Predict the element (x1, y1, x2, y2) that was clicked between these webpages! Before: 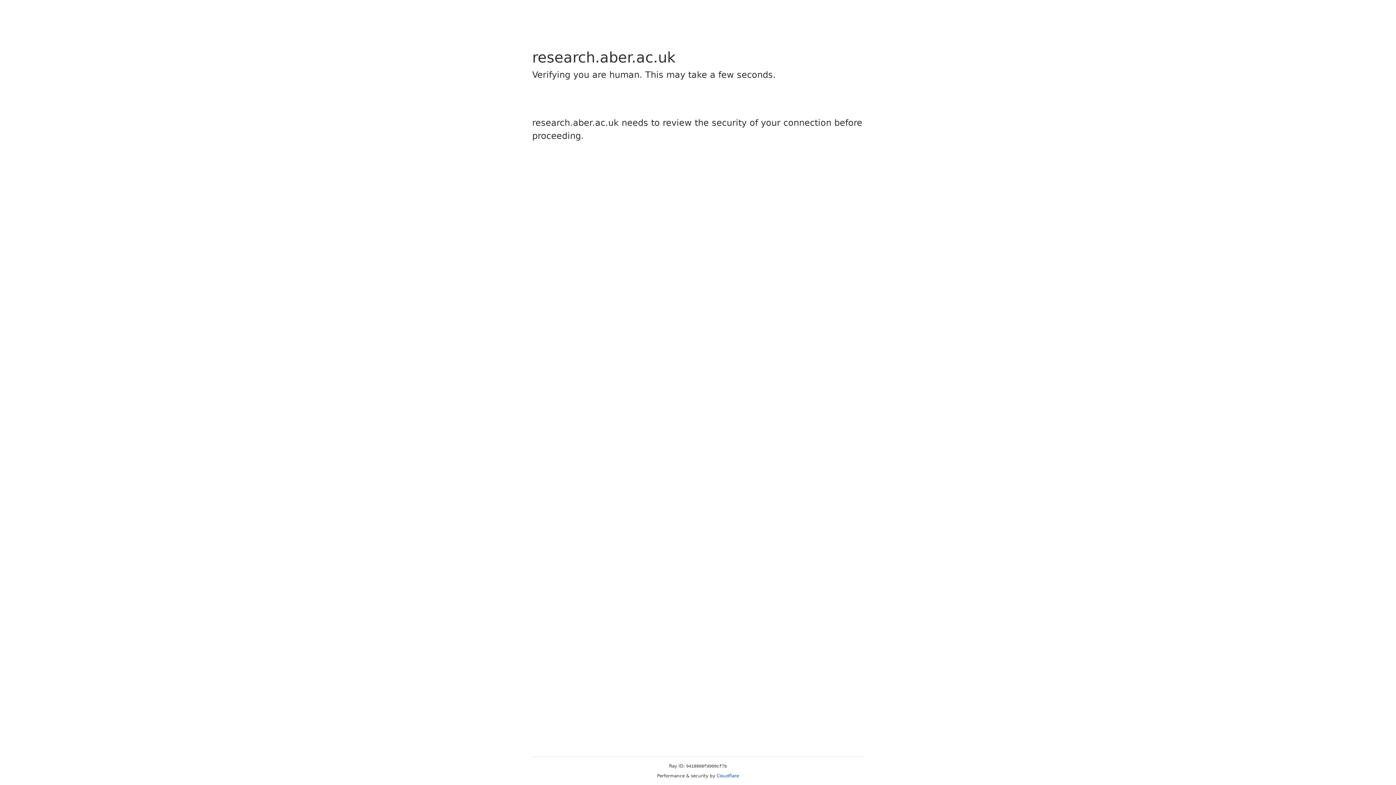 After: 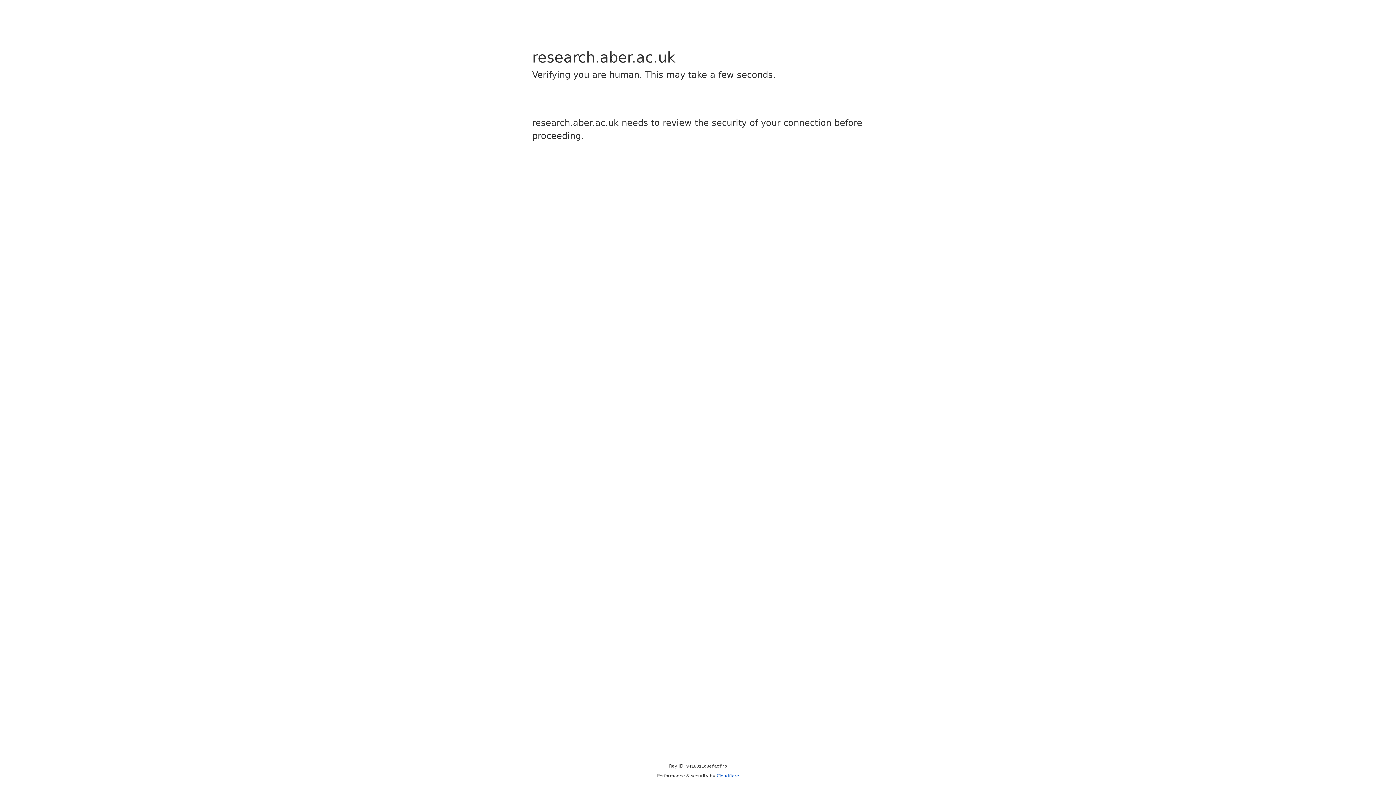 Action: bbox: (716, 773, 739, 778) label: Cloudflare